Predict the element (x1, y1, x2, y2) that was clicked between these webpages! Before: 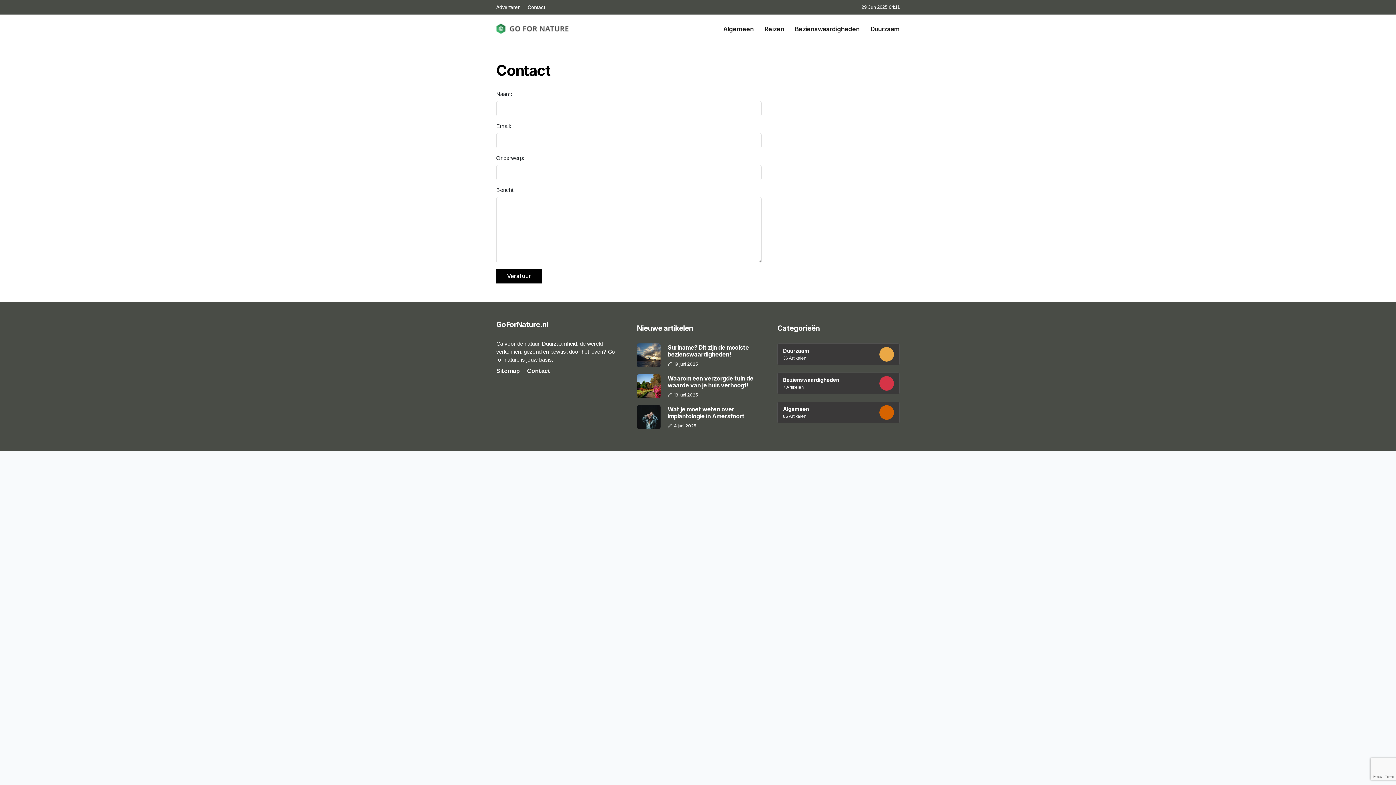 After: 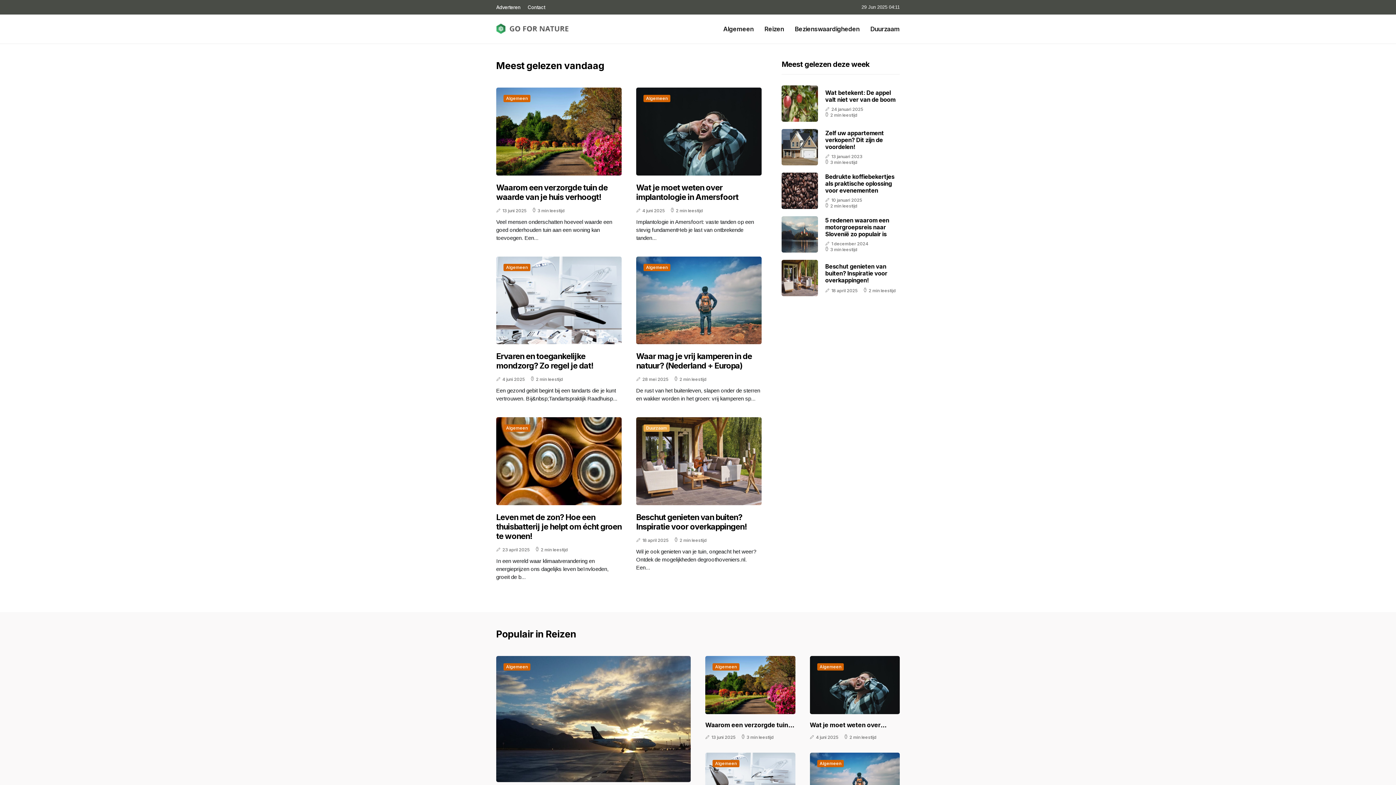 Action: bbox: (496, 20, 569, 38)